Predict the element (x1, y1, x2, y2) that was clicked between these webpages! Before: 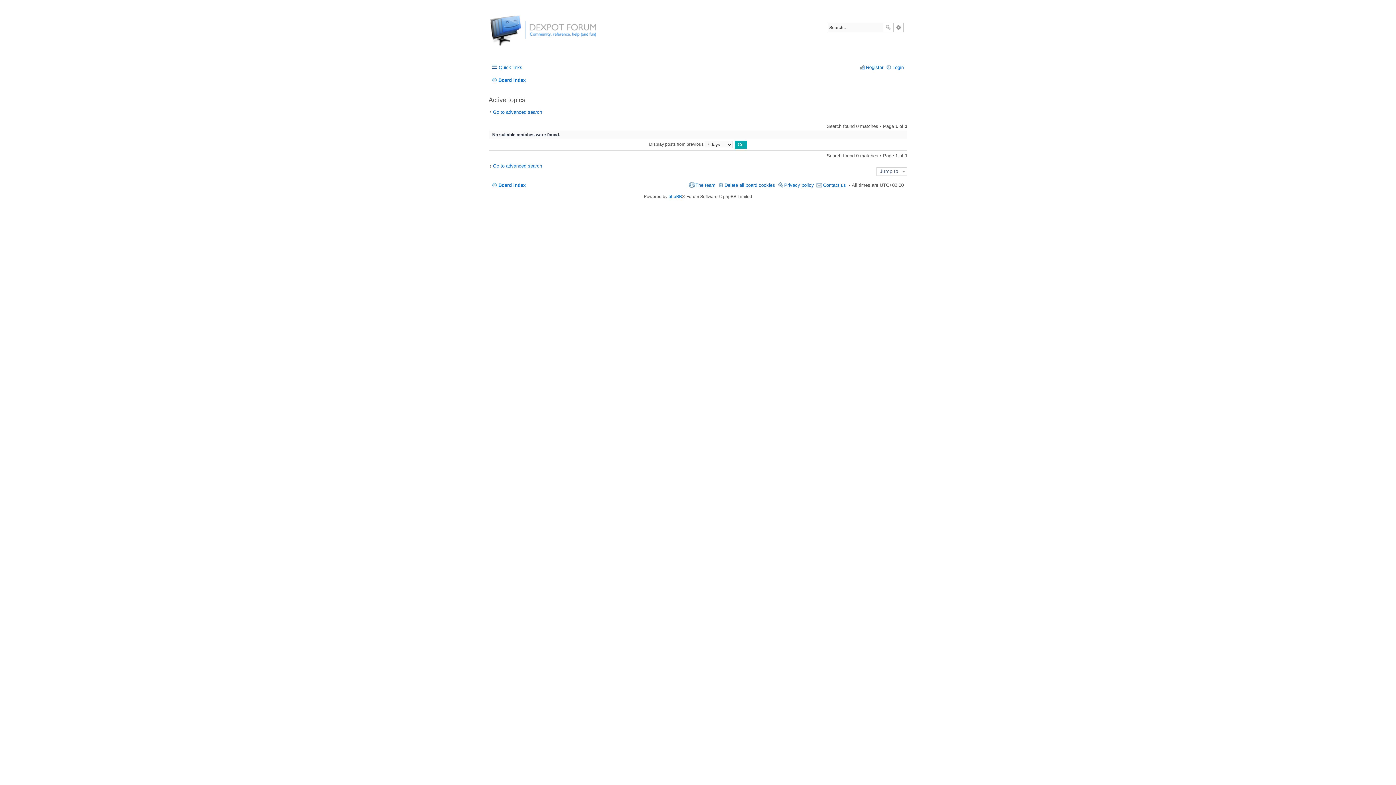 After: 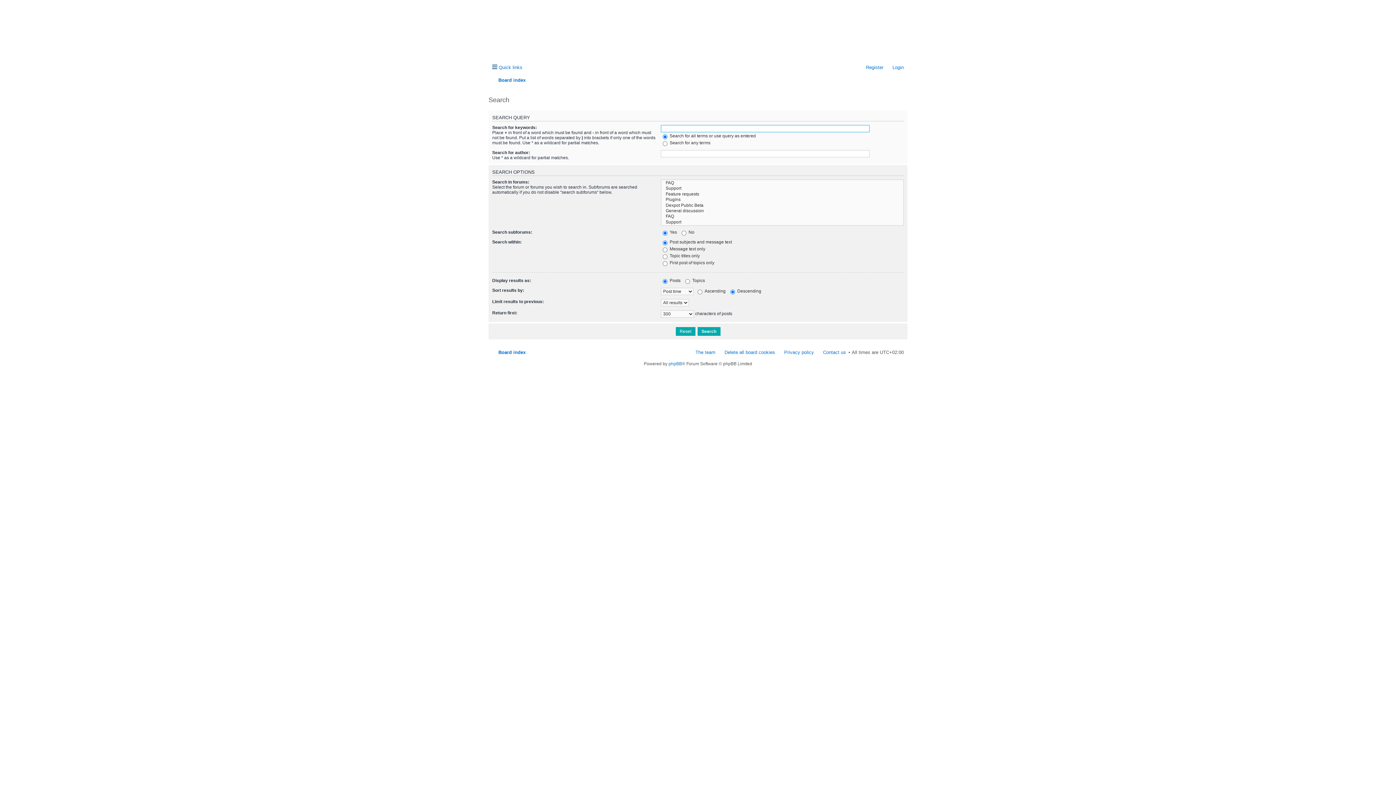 Action: label: Go to advanced search bbox: (488, 163, 542, 168)